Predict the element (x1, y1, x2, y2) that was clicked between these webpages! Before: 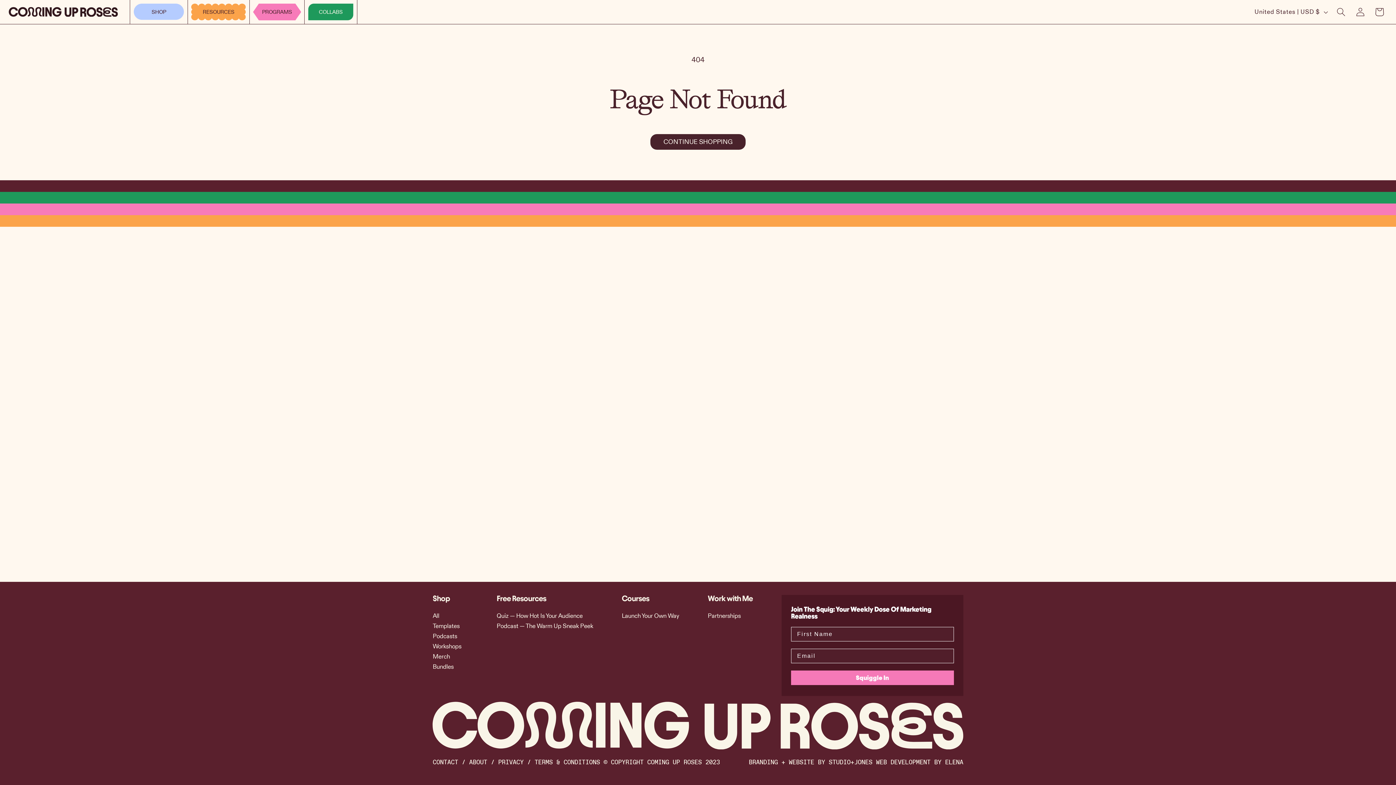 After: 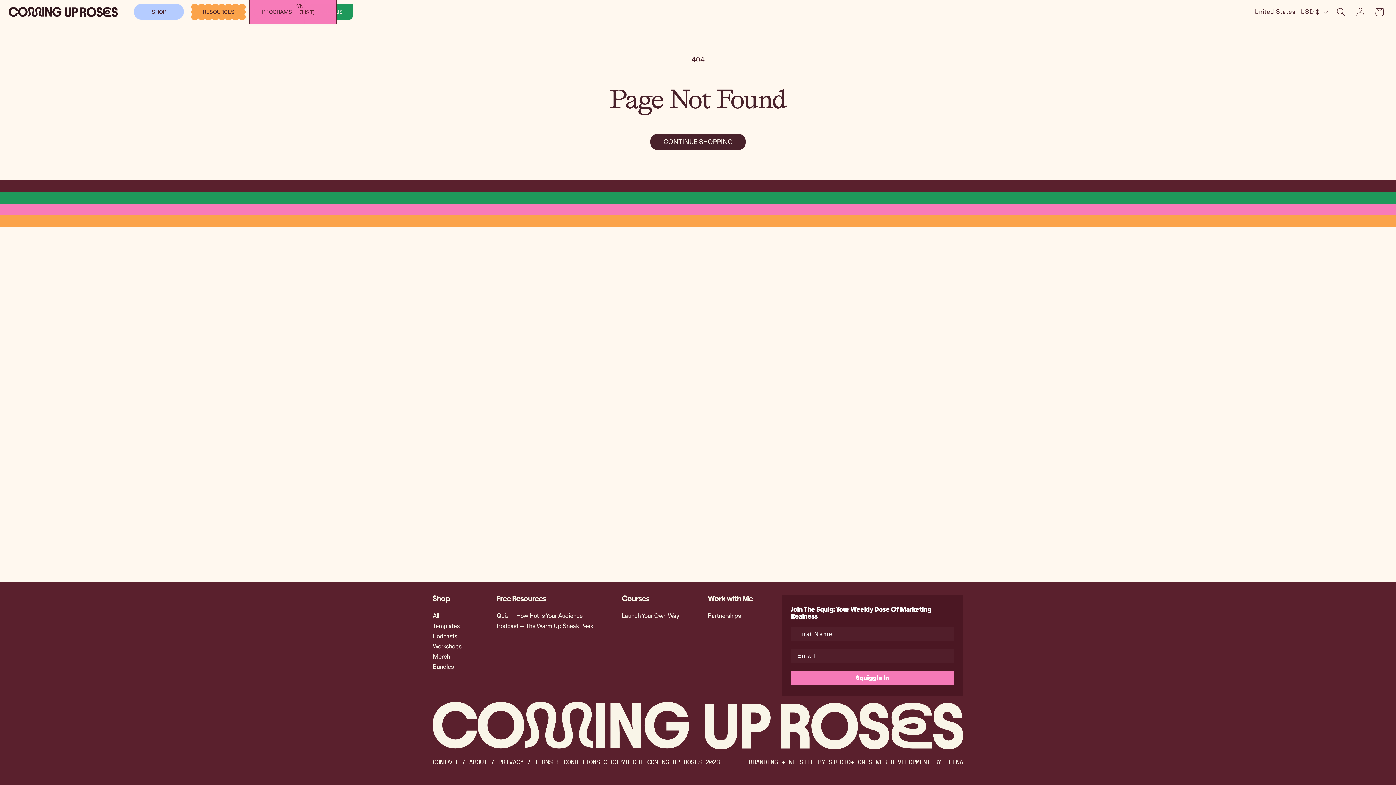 Action: label: PROGRAMS bbox: (253, 3, 301, 20)